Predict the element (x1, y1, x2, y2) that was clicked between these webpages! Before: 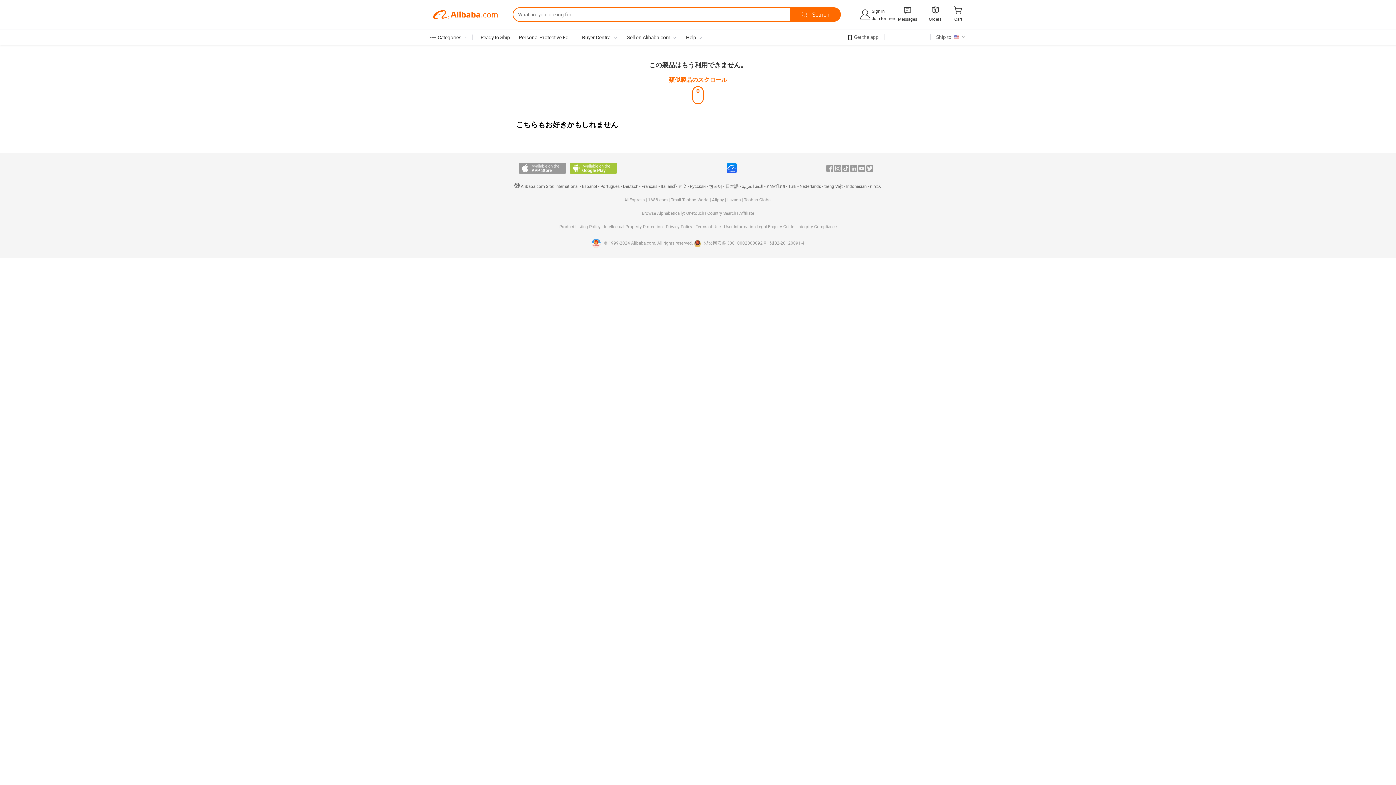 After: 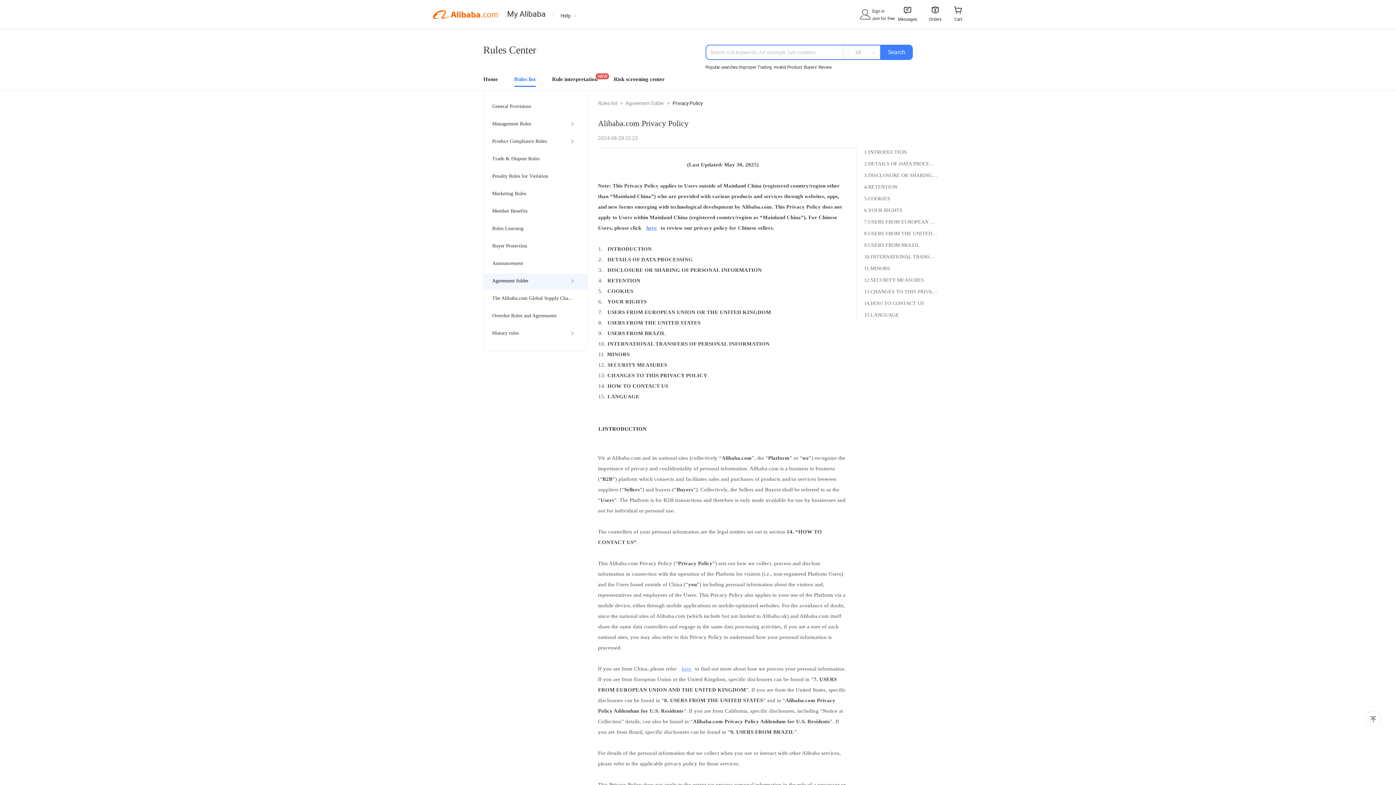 Action: label: Privacy Policy  bbox: (666, 224, 693, 229)